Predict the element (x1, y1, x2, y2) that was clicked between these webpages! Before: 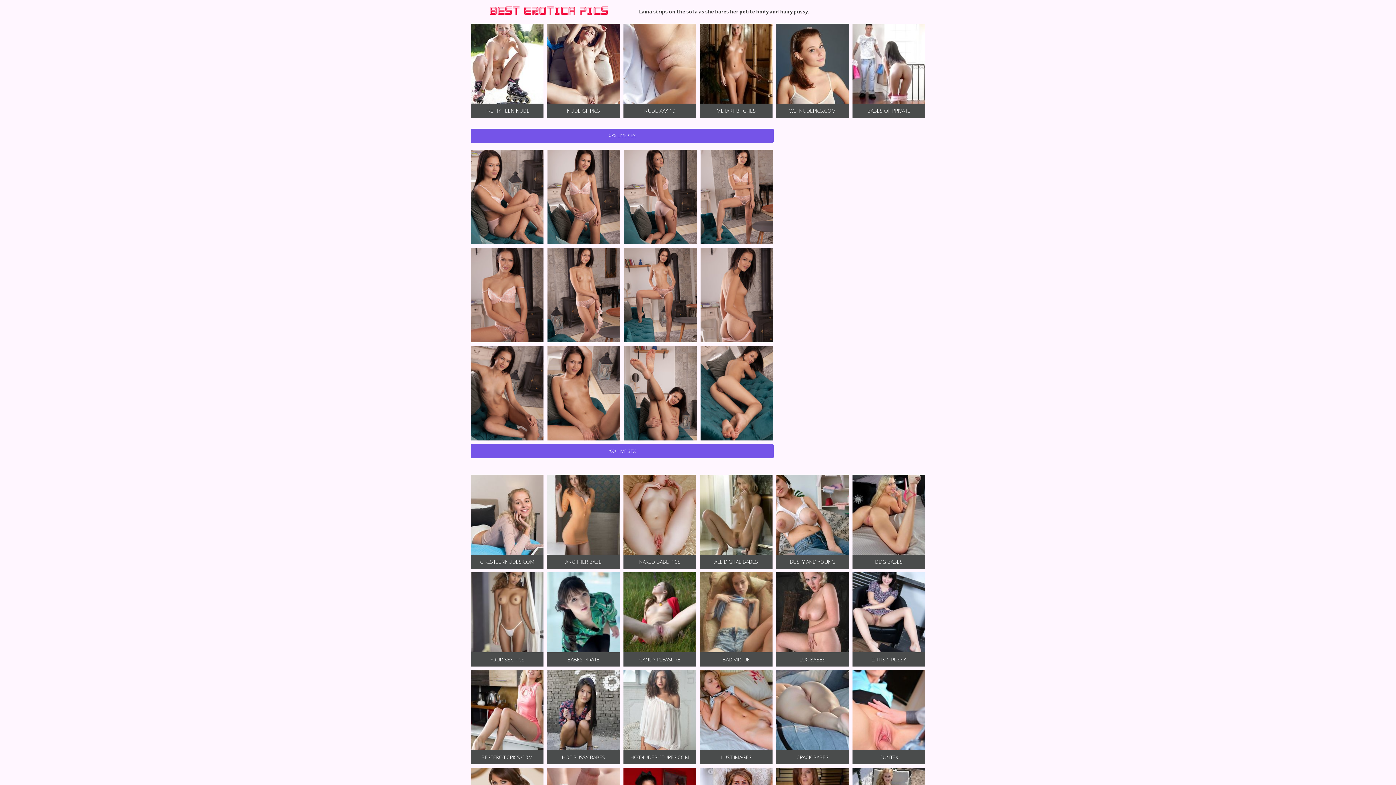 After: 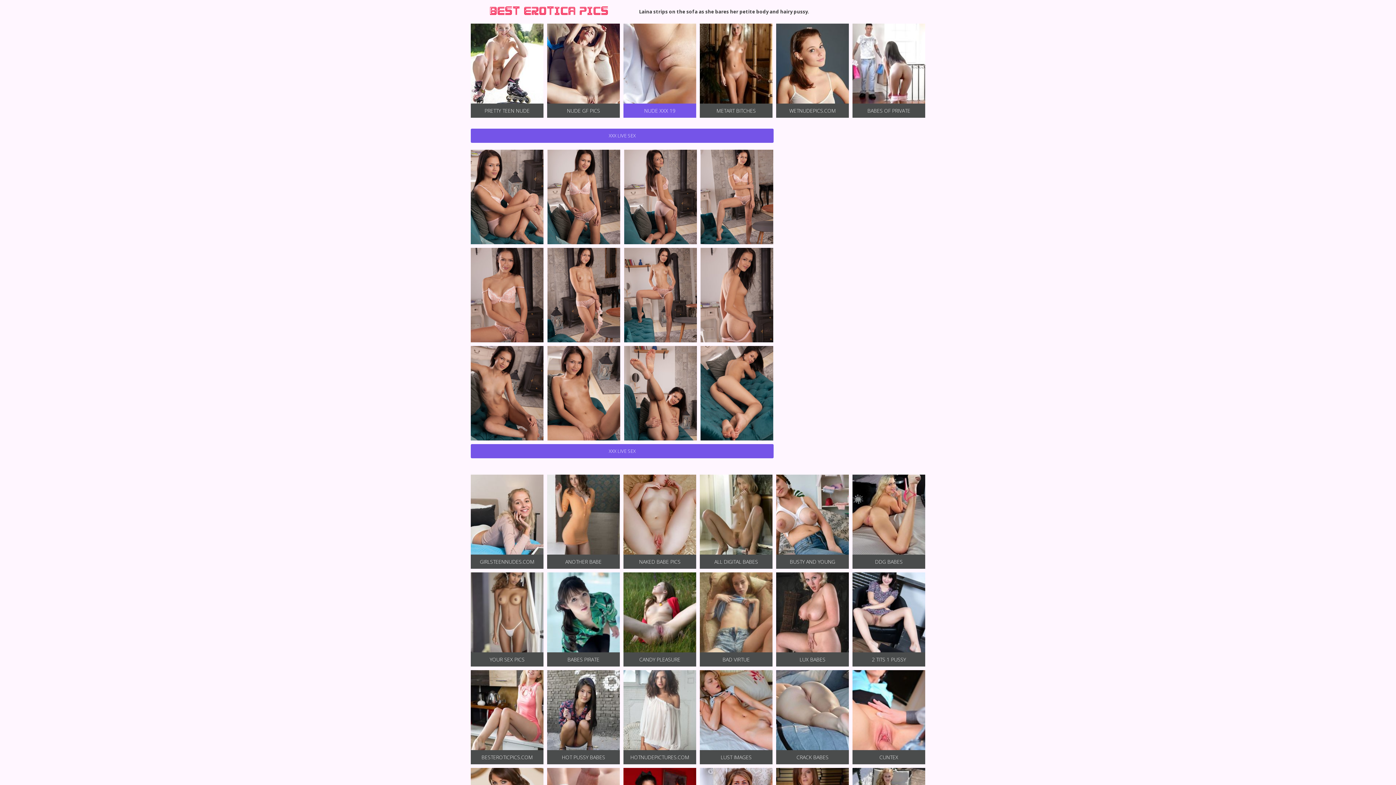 Action: bbox: (623, 23, 696, 117) label: NUDE XXX 19